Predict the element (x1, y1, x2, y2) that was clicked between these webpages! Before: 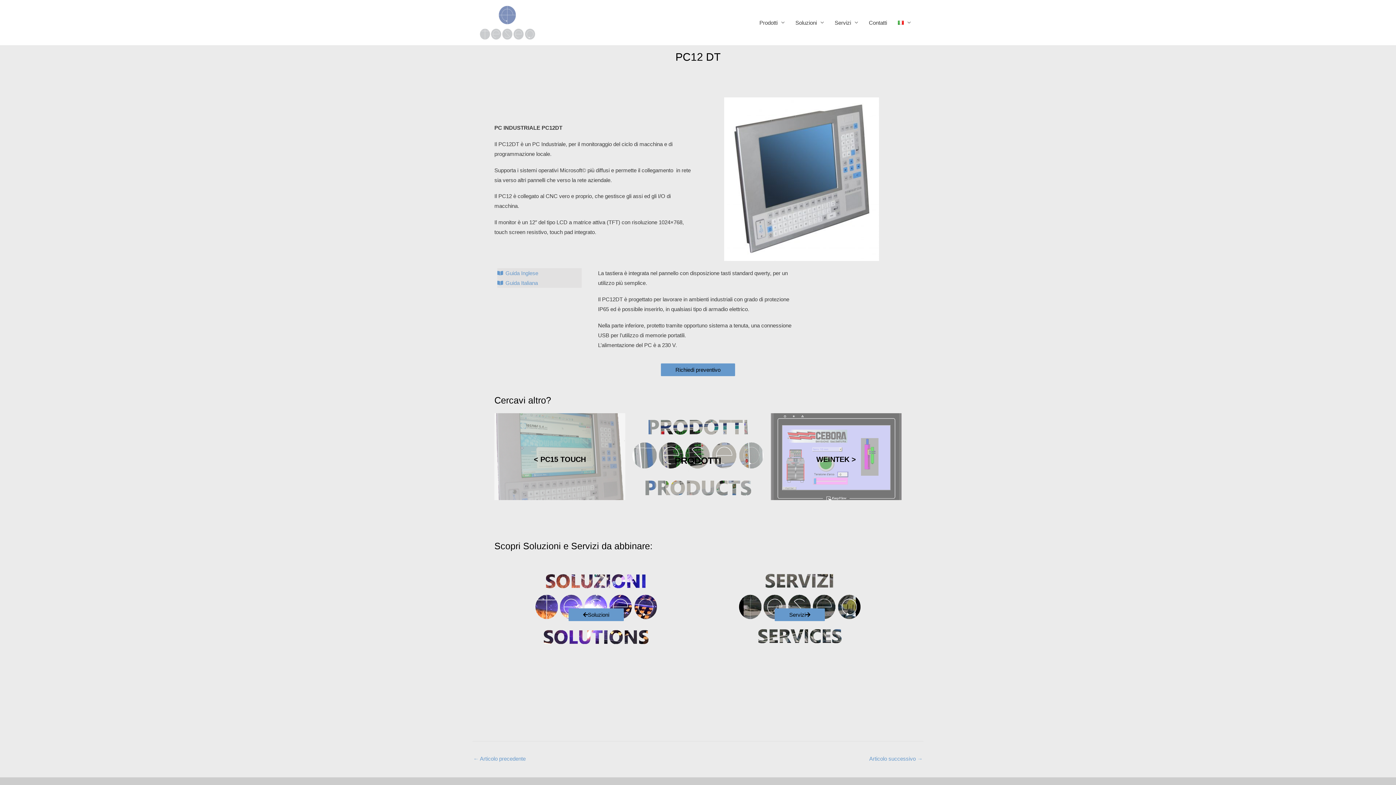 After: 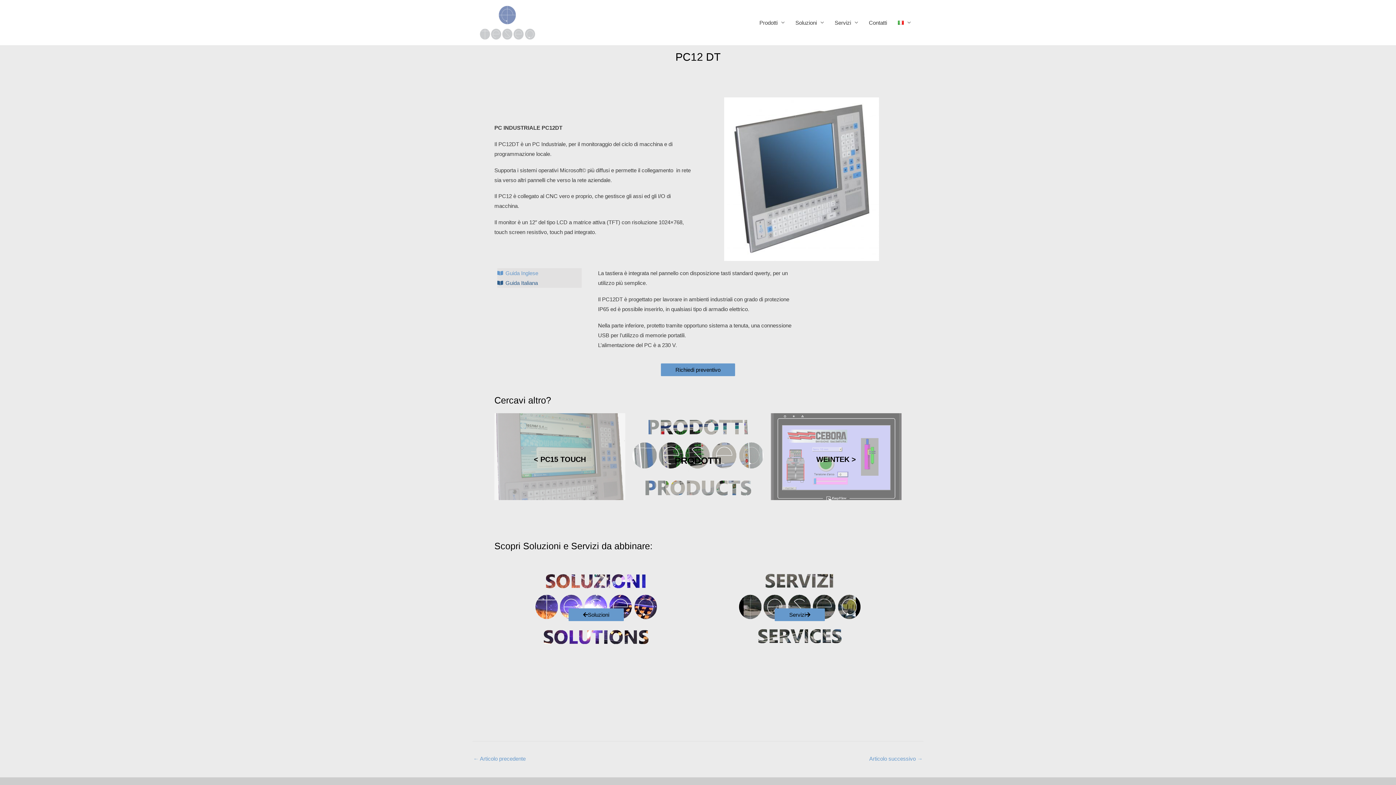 Action: label: Guida Italiana bbox: (497, 278, 581, 288)